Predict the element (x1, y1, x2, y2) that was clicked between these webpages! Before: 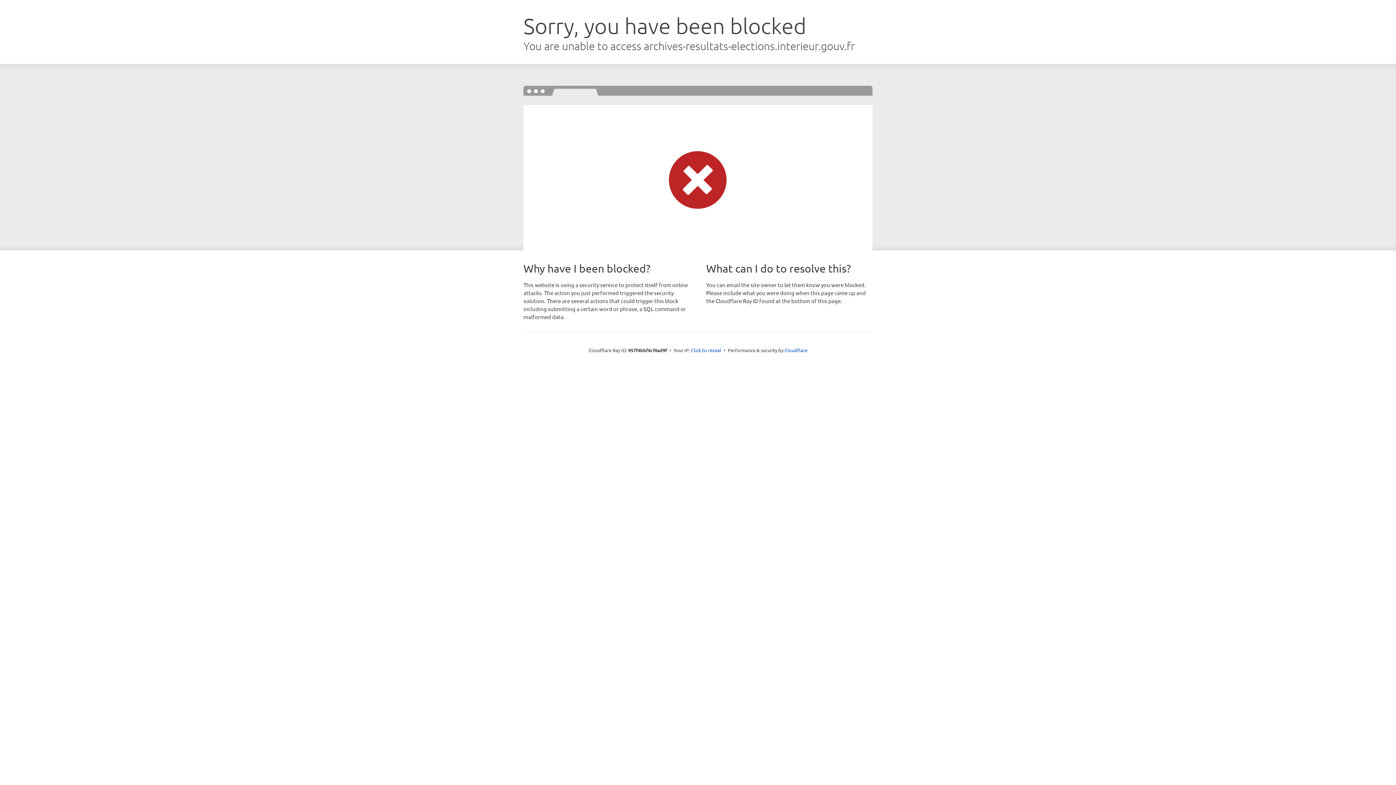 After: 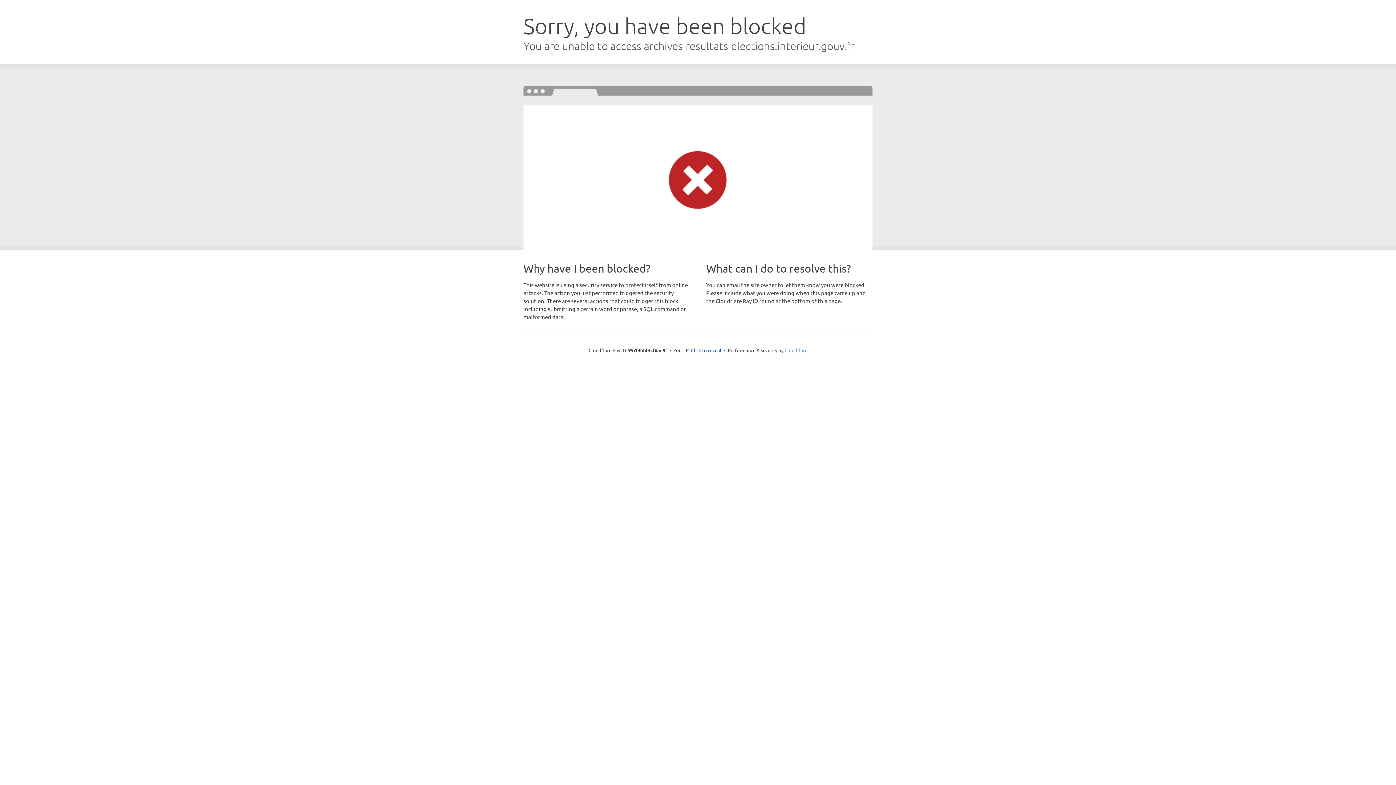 Action: bbox: (784, 347, 807, 353) label: Cloudflare